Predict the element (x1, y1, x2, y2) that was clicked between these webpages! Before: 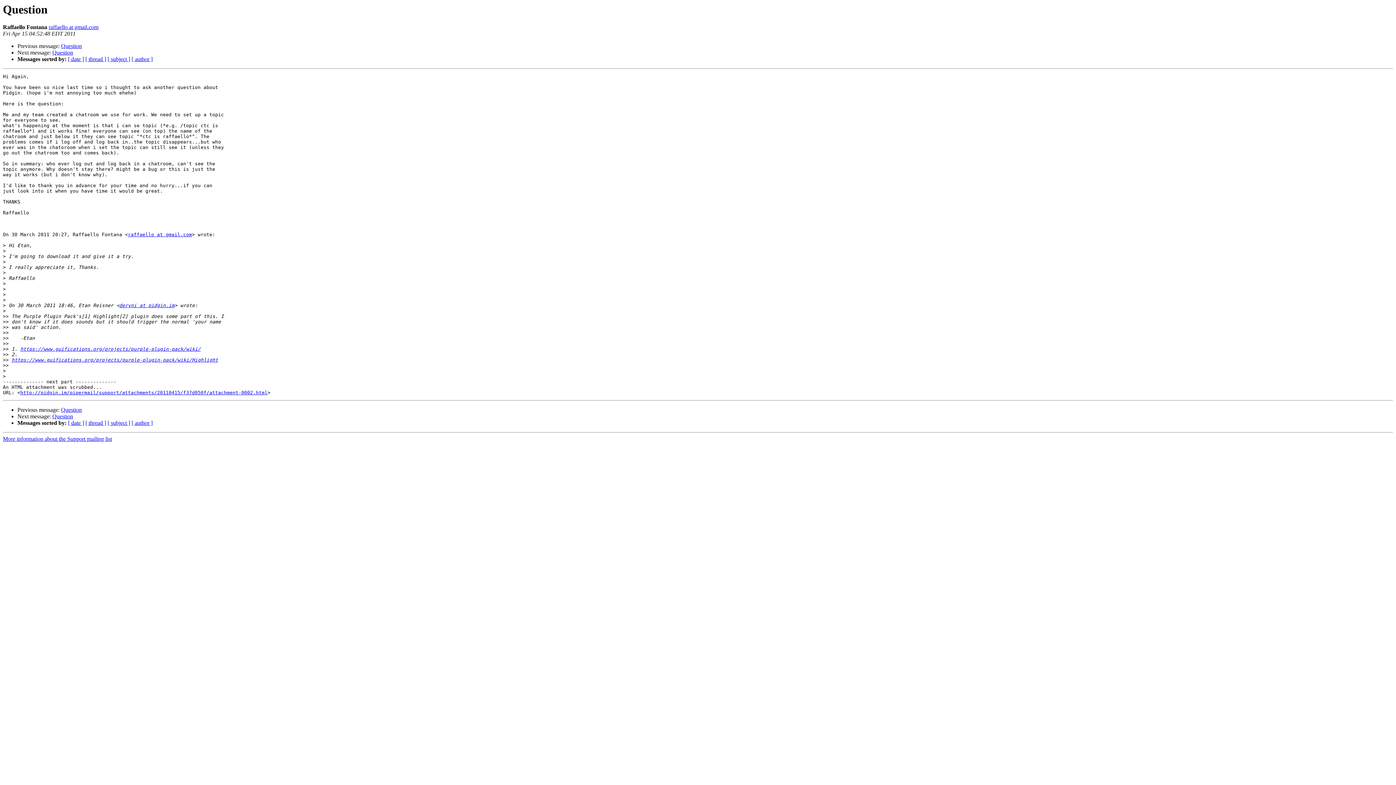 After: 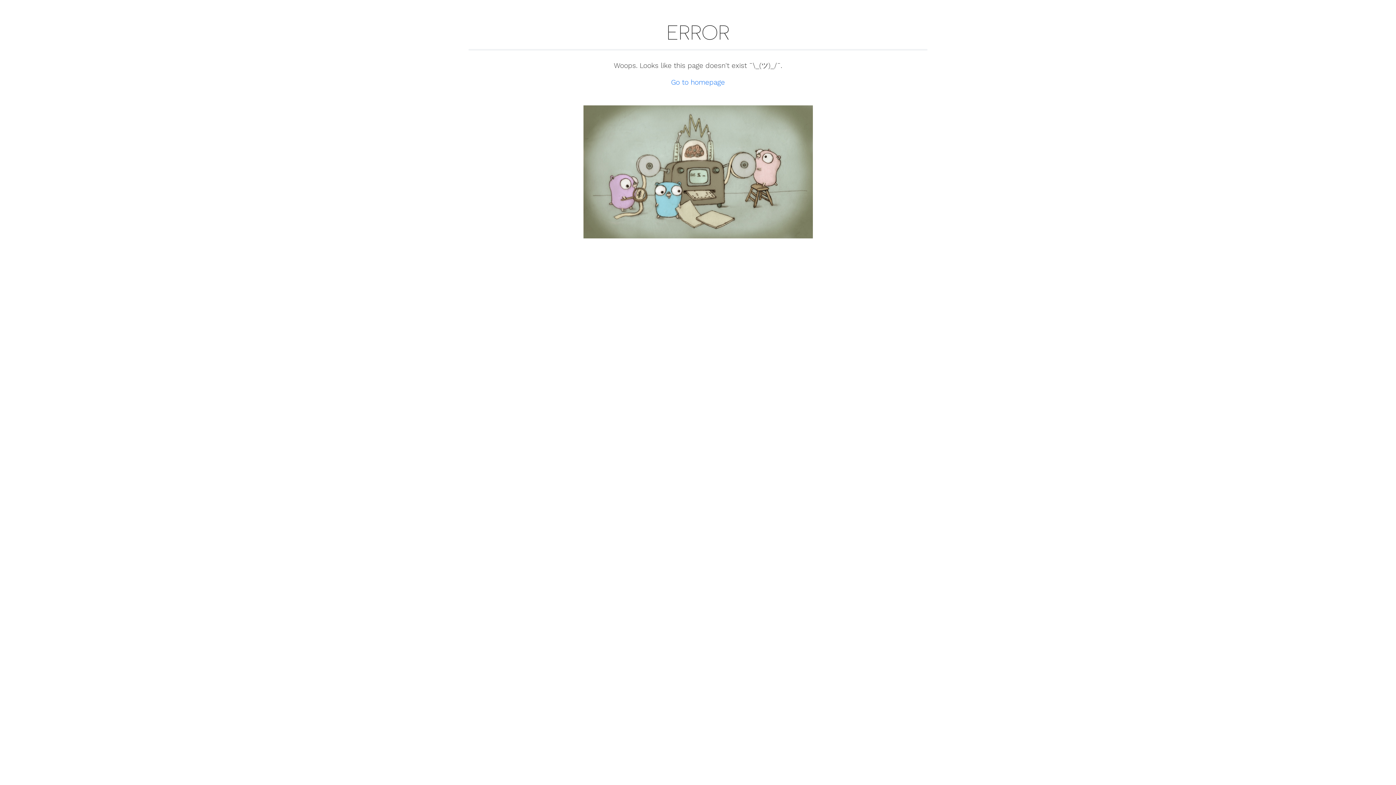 Action: label: http://pidgin.im/pipermail/support/attachments/20110415/f37d050f/attachment-0002.html bbox: (20, 390, 267, 395)